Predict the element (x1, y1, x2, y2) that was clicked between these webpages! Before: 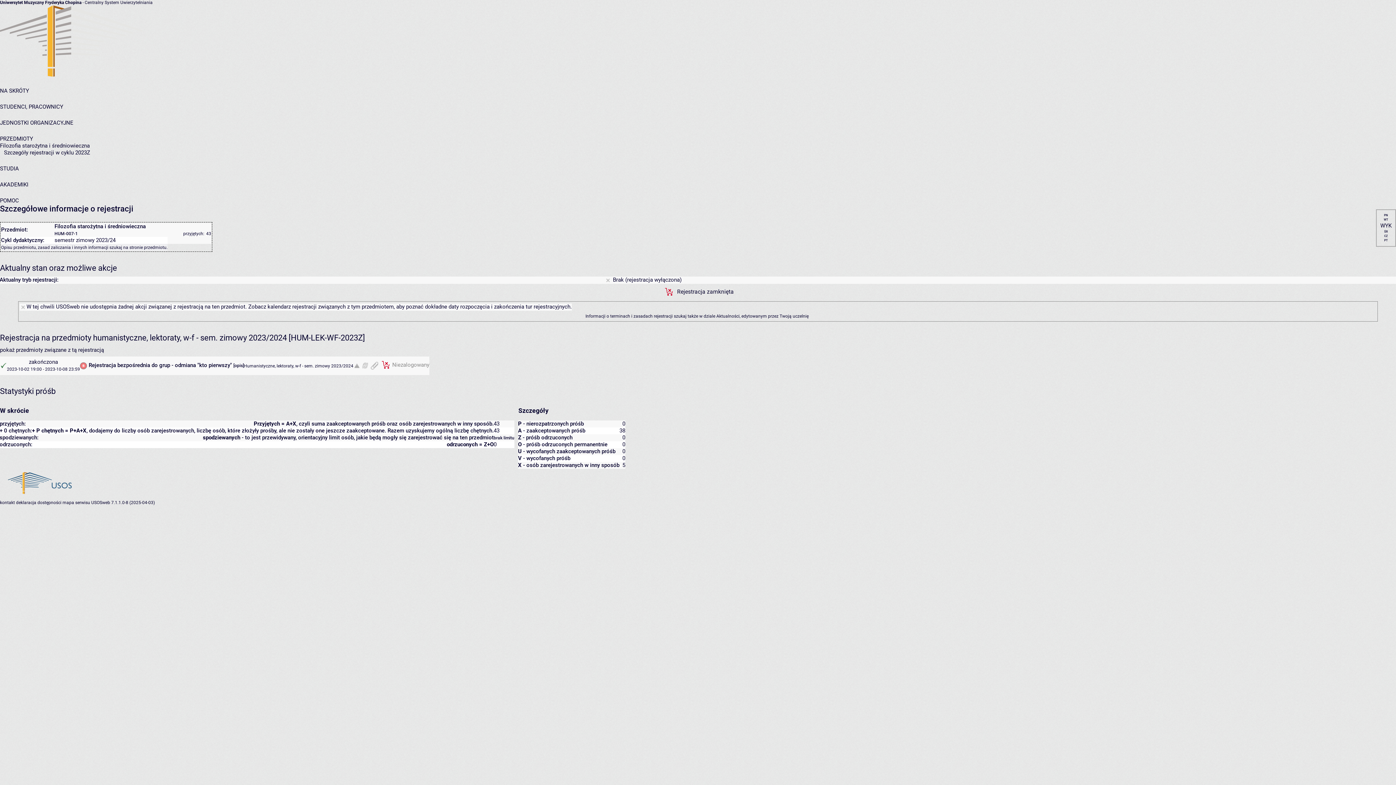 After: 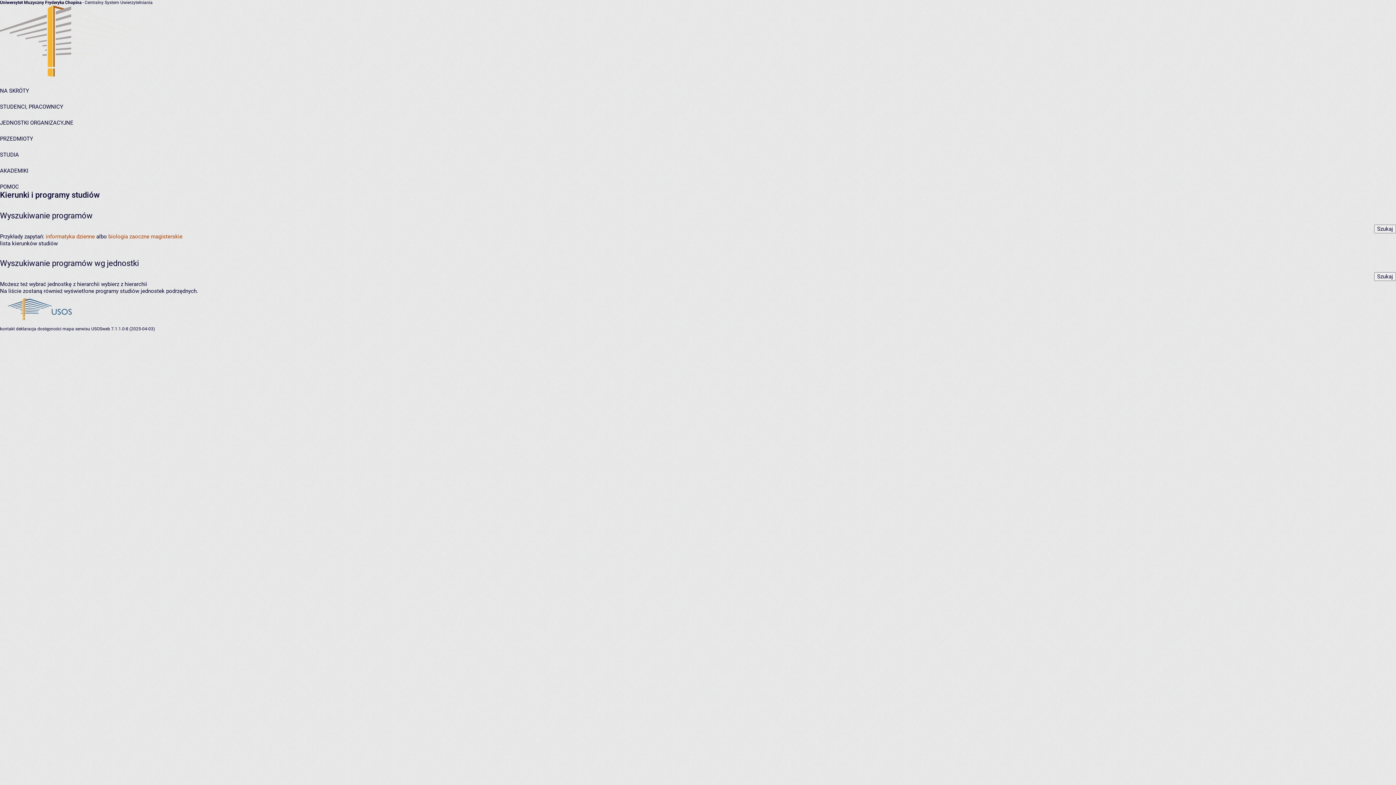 Action: bbox: (0, 165, 18, 172) label: STUDIA